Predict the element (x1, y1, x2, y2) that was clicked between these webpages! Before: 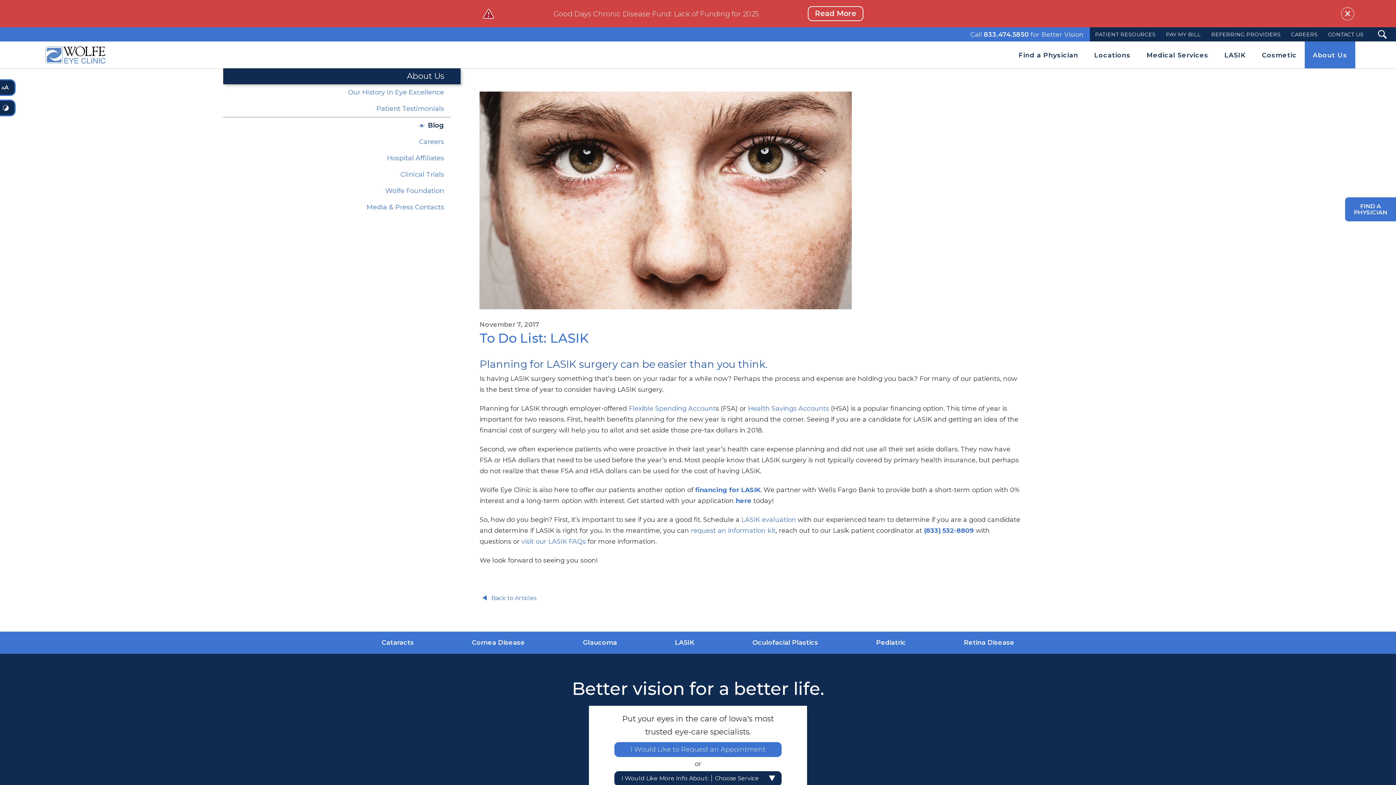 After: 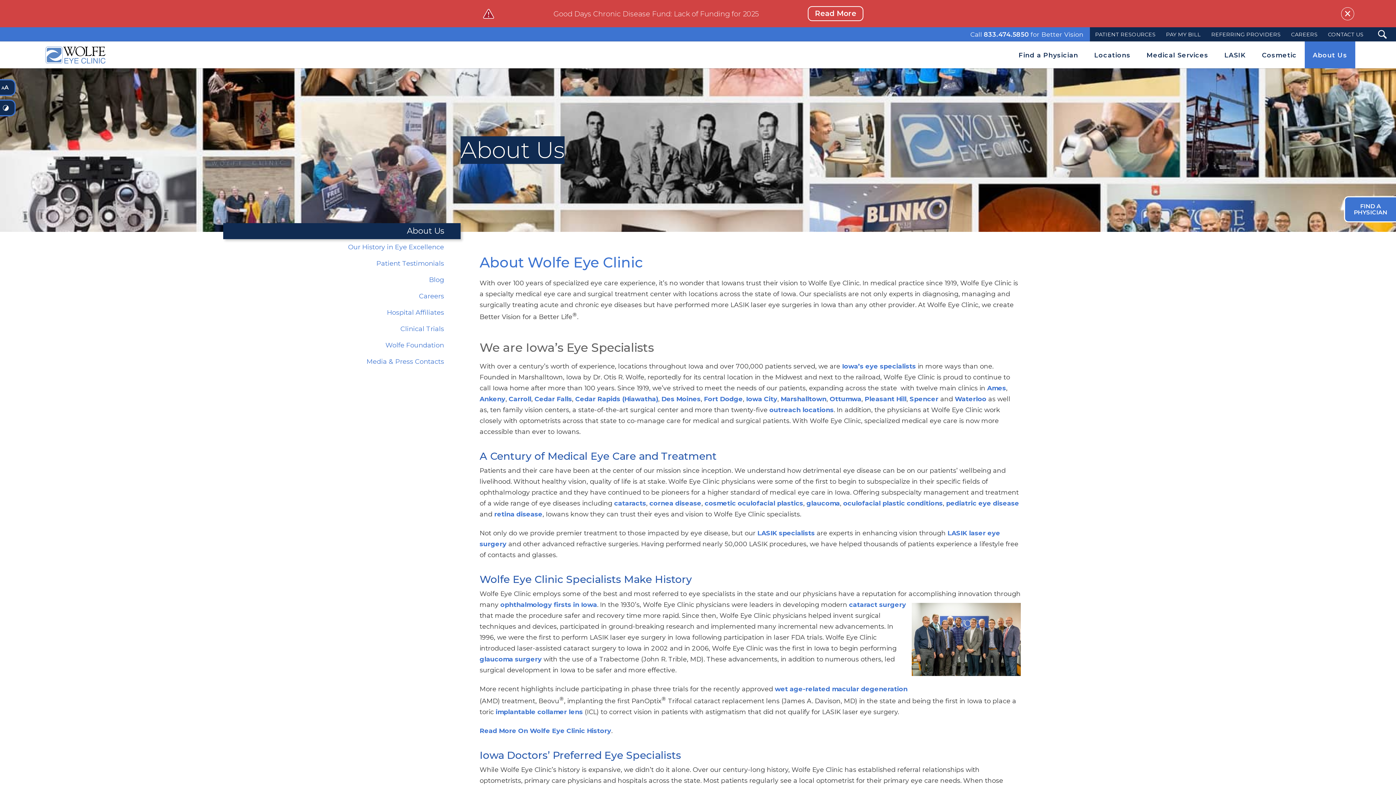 Action: bbox: (232, 71, 444, 81) label: About Us